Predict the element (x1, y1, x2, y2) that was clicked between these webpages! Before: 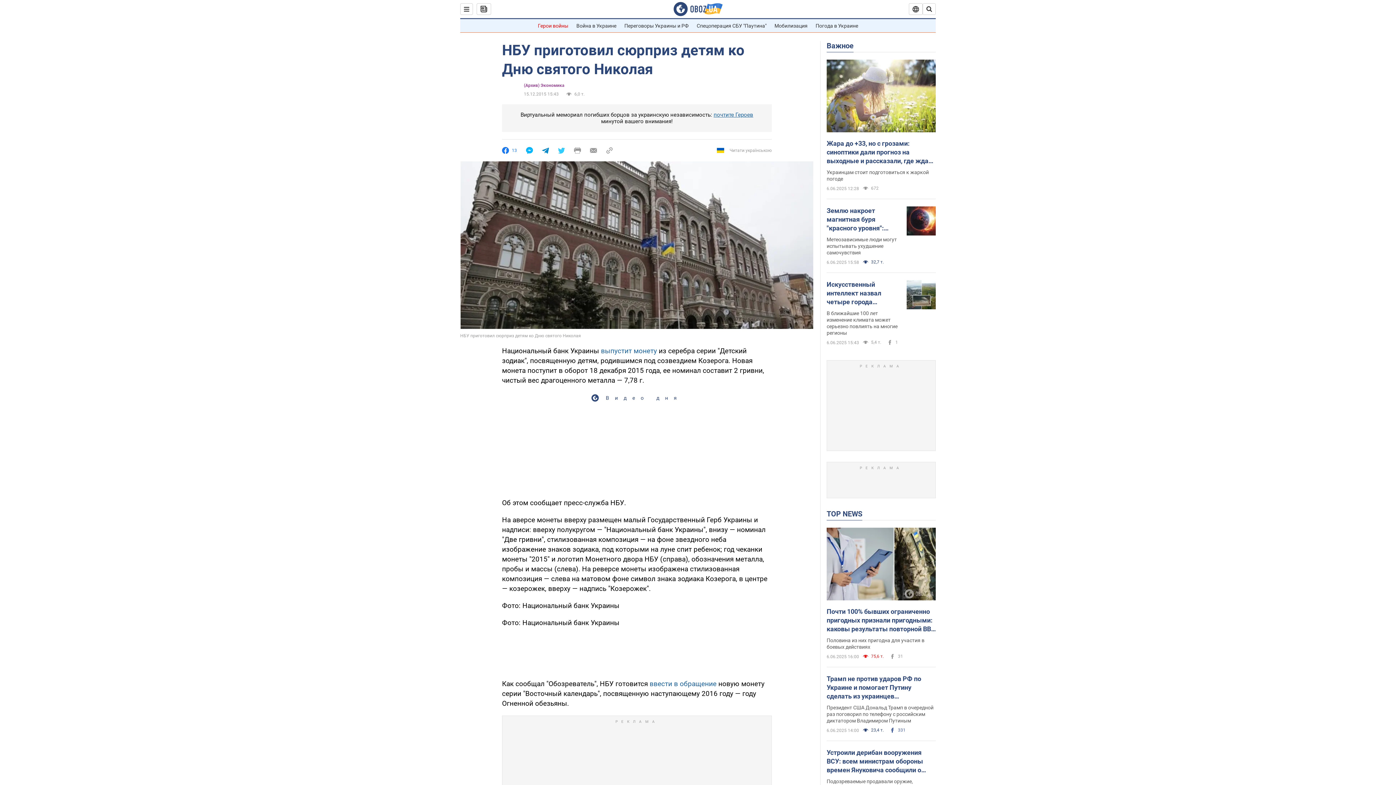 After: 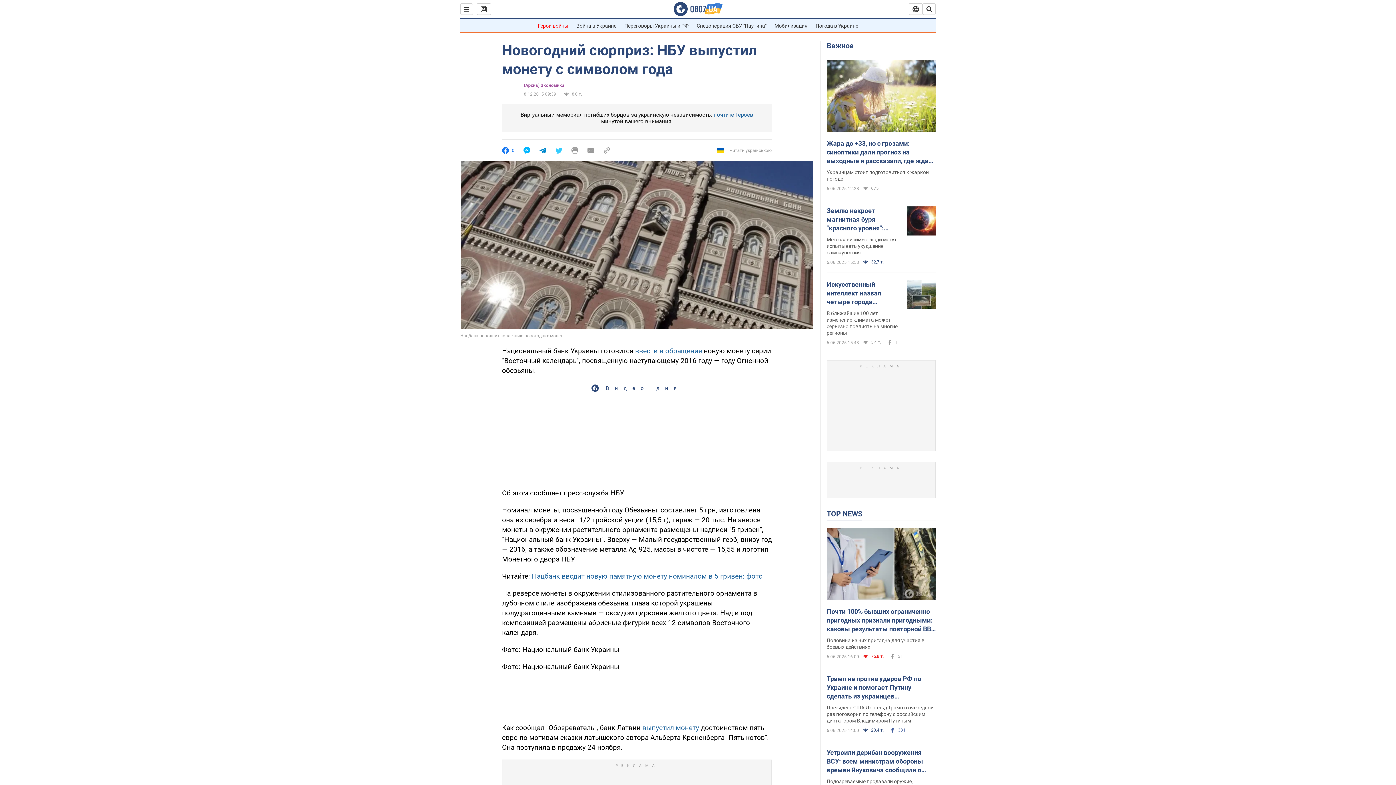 Action: label: ввести в обращение bbox: (649, 679, 716, 688)